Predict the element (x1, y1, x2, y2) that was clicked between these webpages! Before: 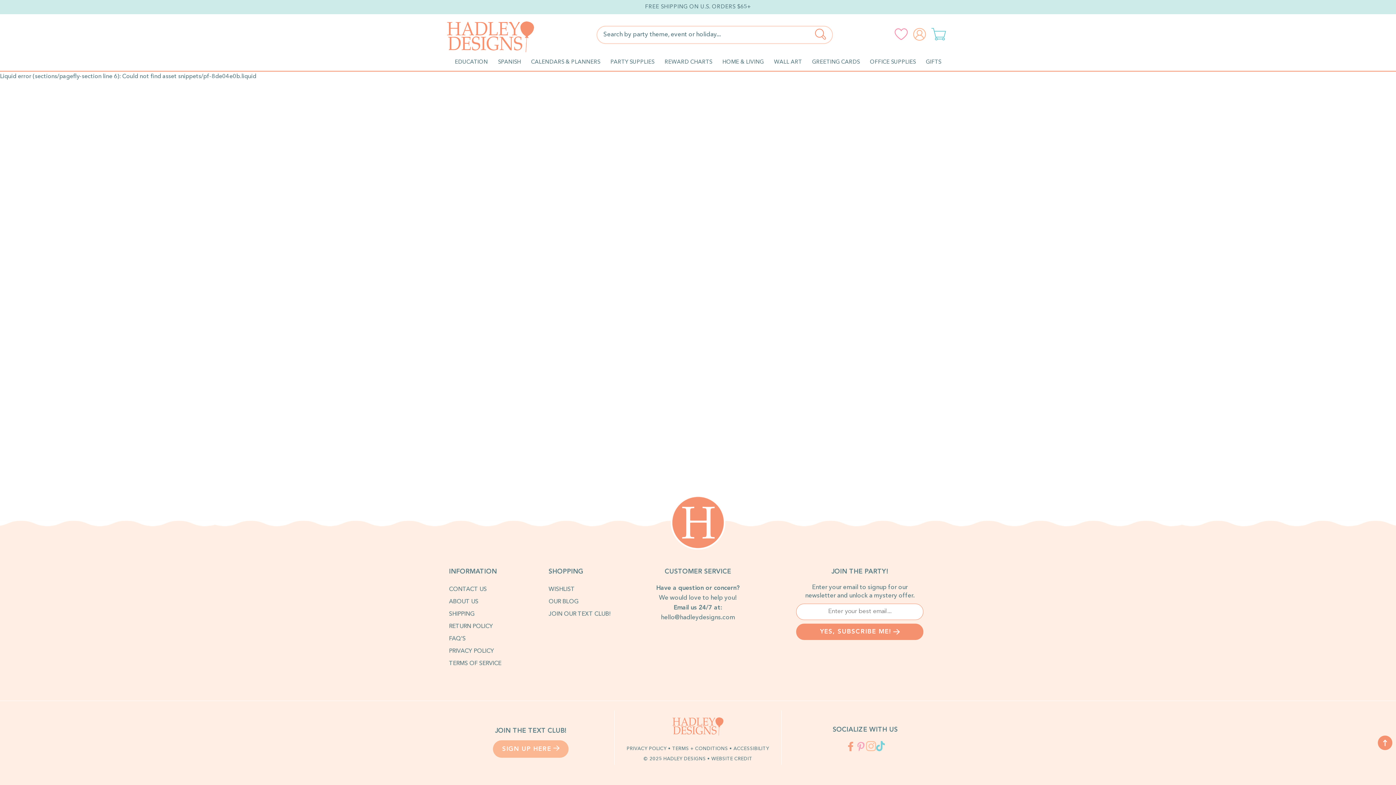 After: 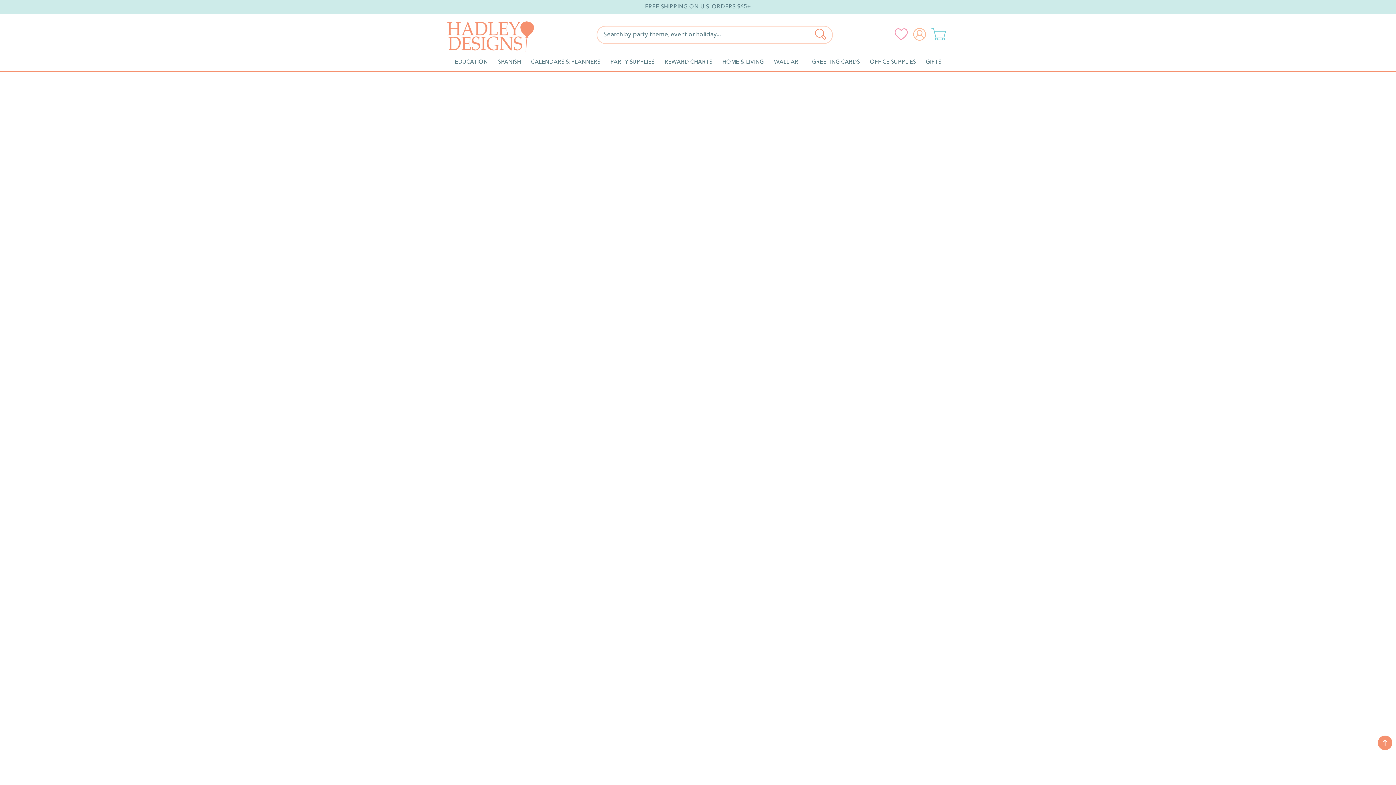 Action: label: GREETING CARDS bbox: (812, 59, 860, 65)